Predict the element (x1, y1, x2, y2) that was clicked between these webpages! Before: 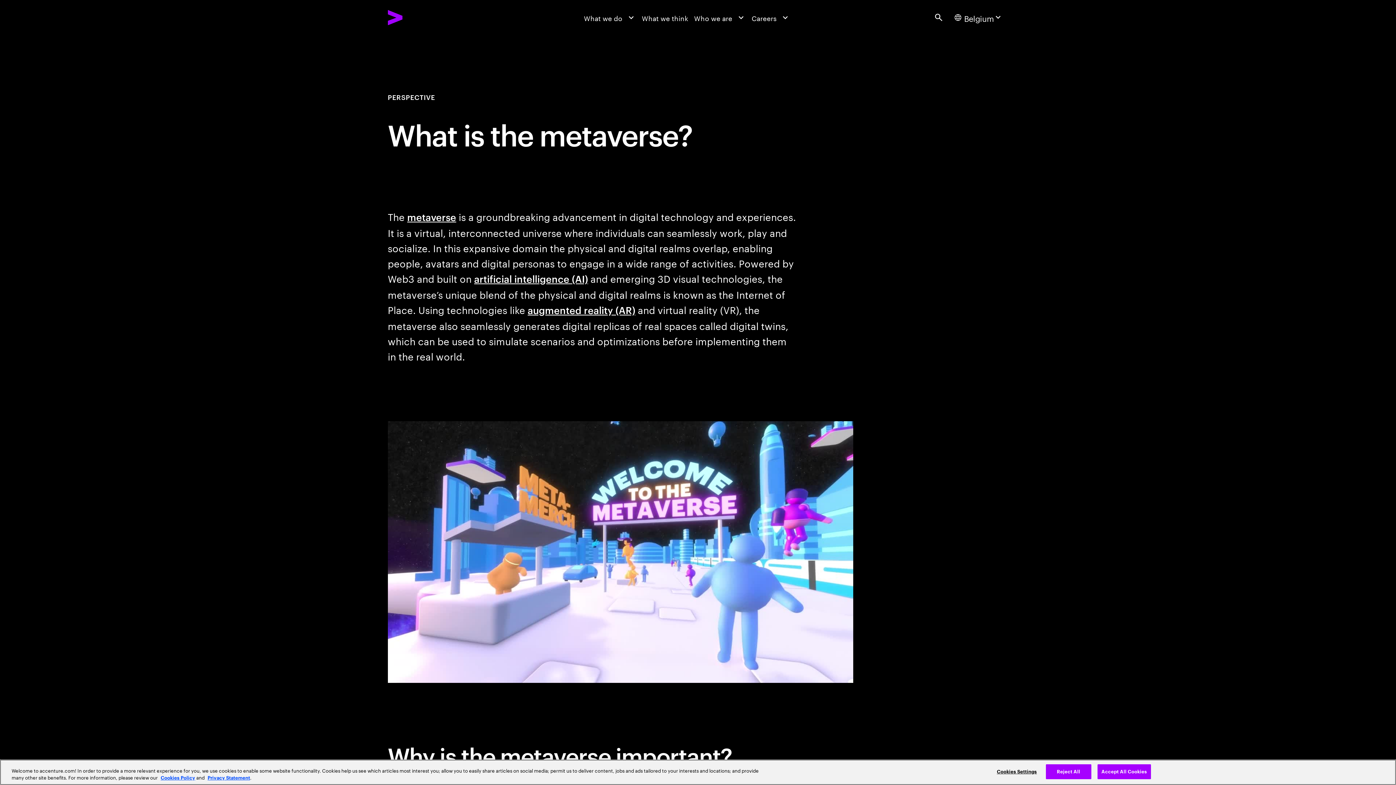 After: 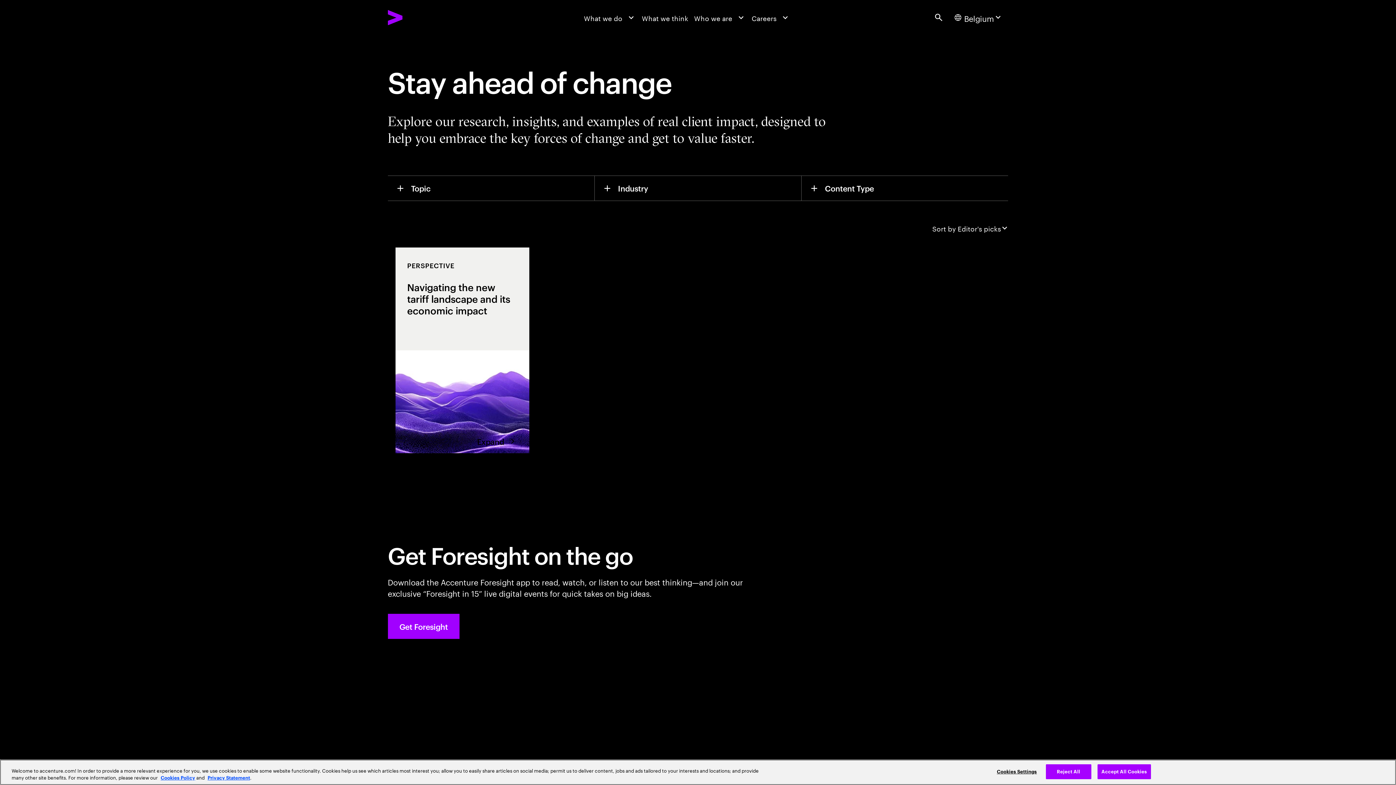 Action: bbox: (639, 0, 691, 34) label: What we think